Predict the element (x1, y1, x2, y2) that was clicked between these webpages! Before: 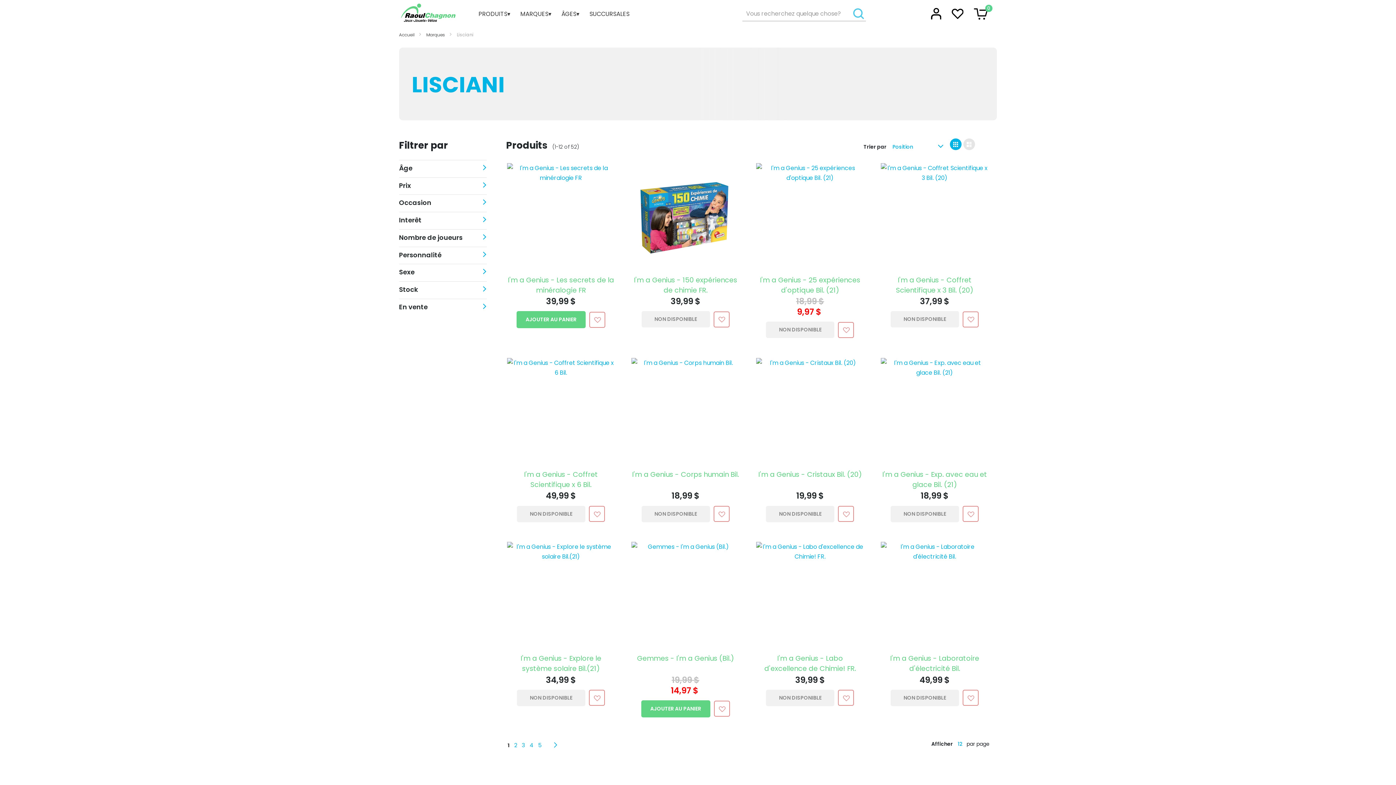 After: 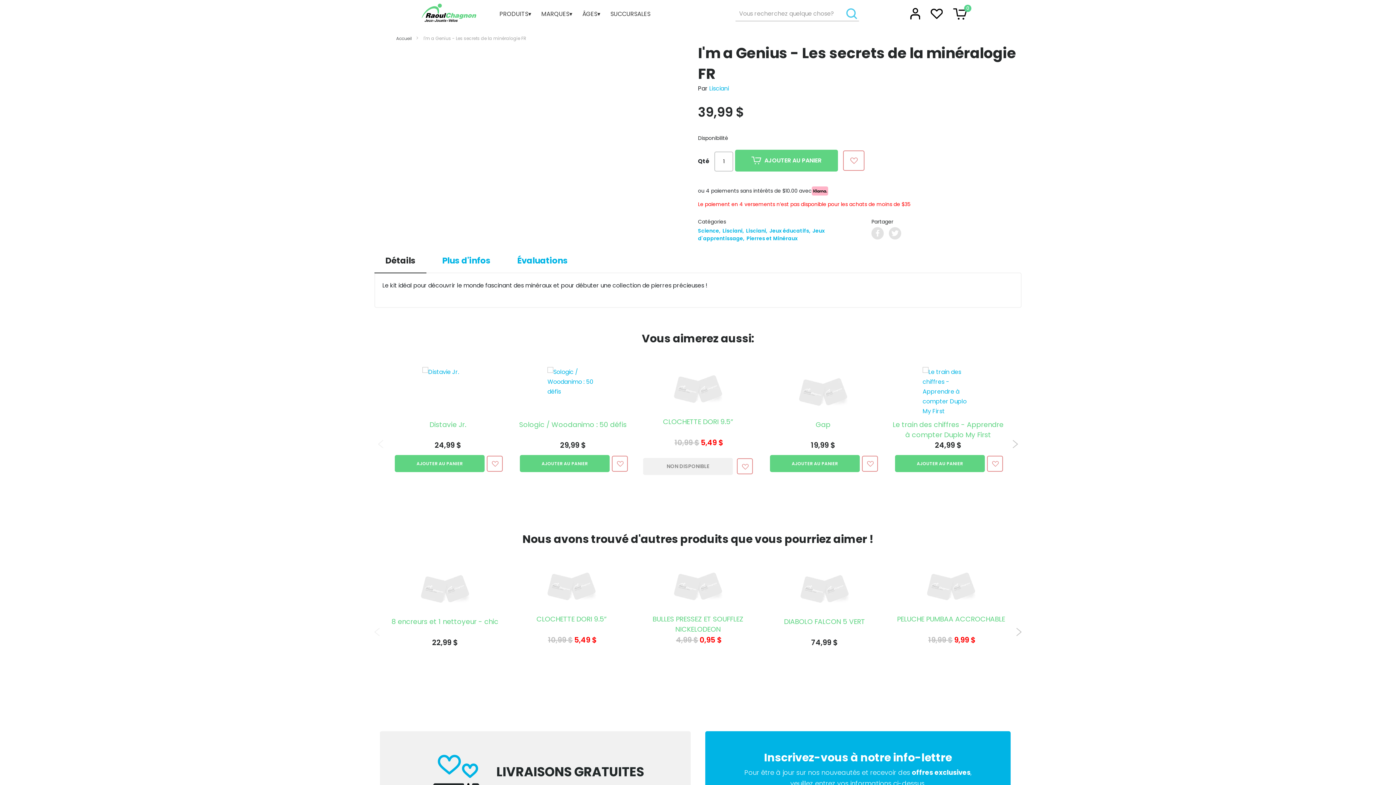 Action: label: I'm a Genius - Les secrets de la minéralogie FR bbox: (508, 275, 614, 295)